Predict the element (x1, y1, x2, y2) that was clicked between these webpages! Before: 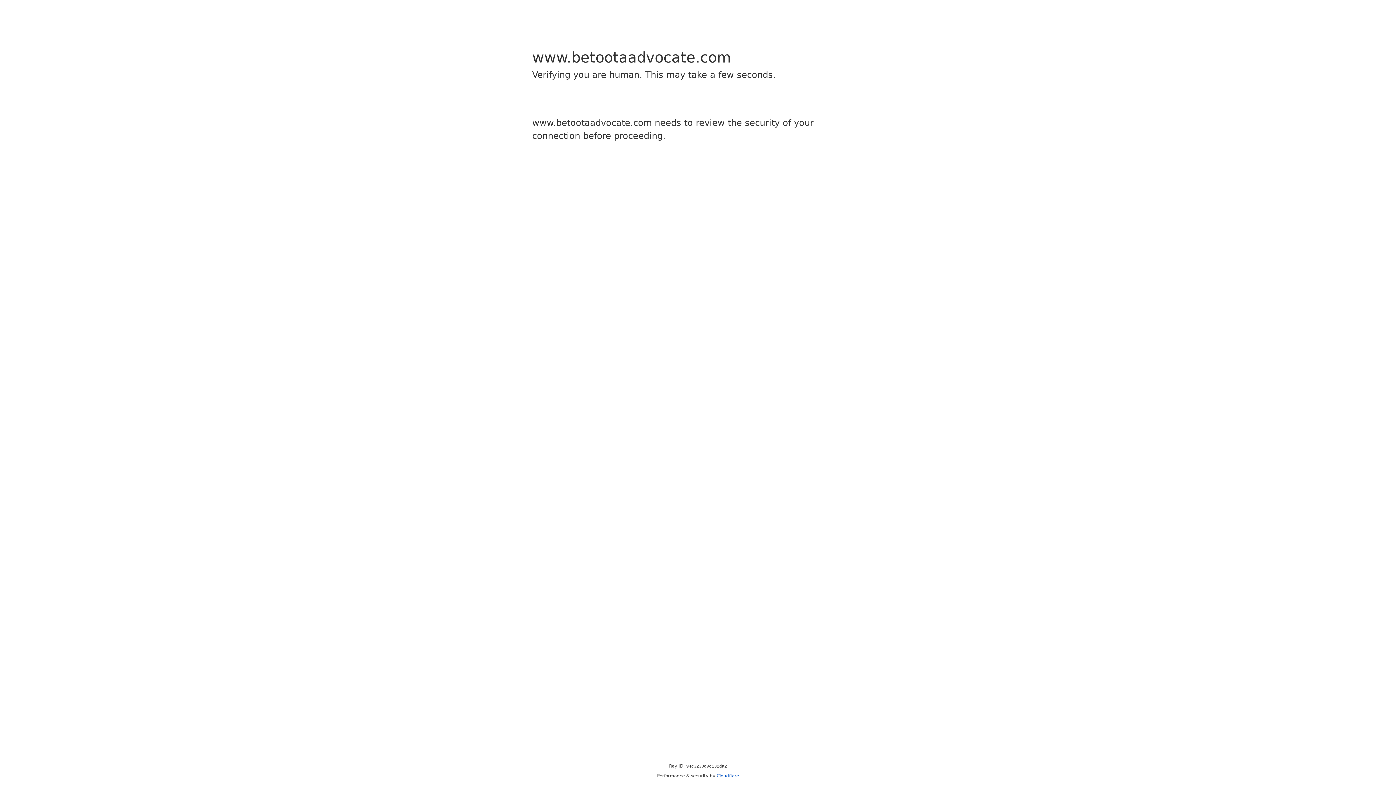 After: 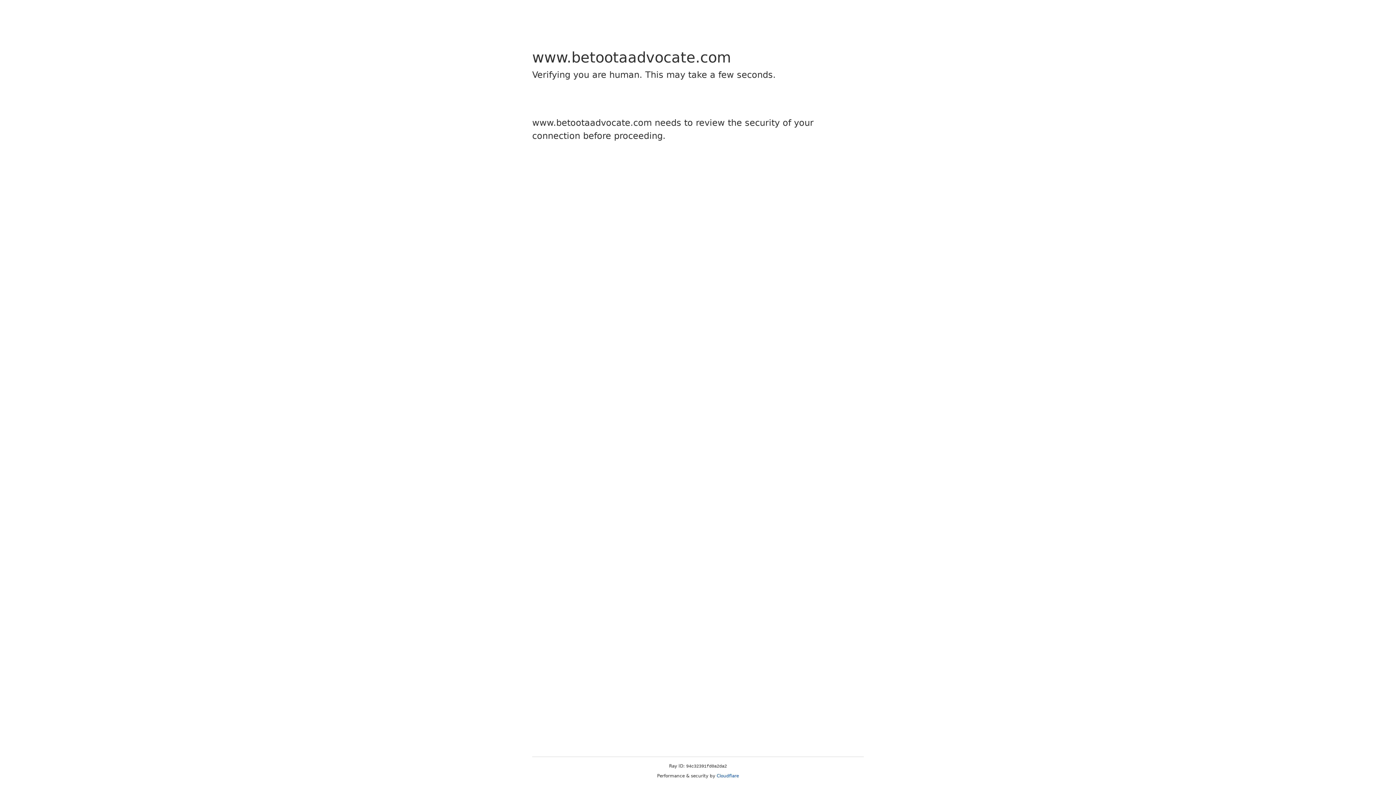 Action: bbox: (716, 773, 739, 778) label: Cloudflare